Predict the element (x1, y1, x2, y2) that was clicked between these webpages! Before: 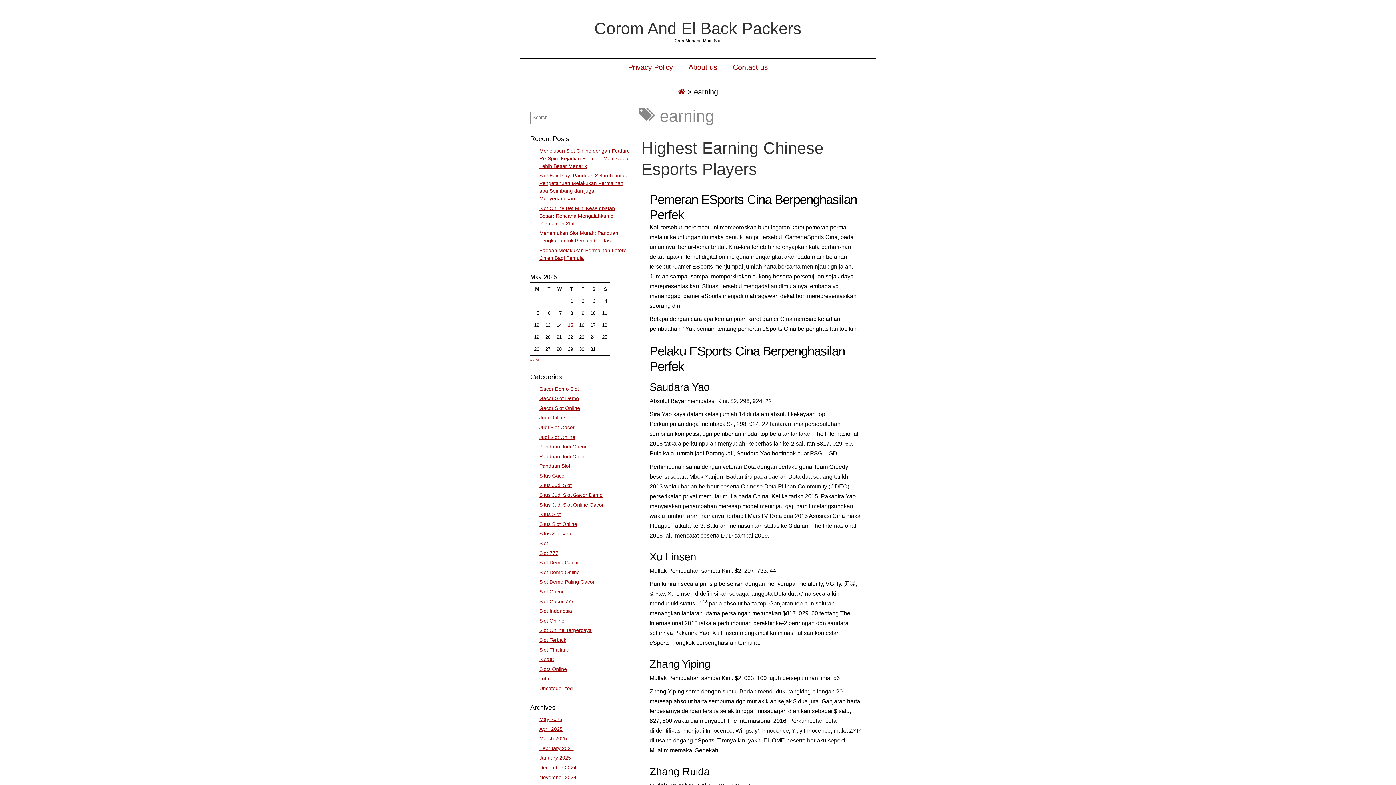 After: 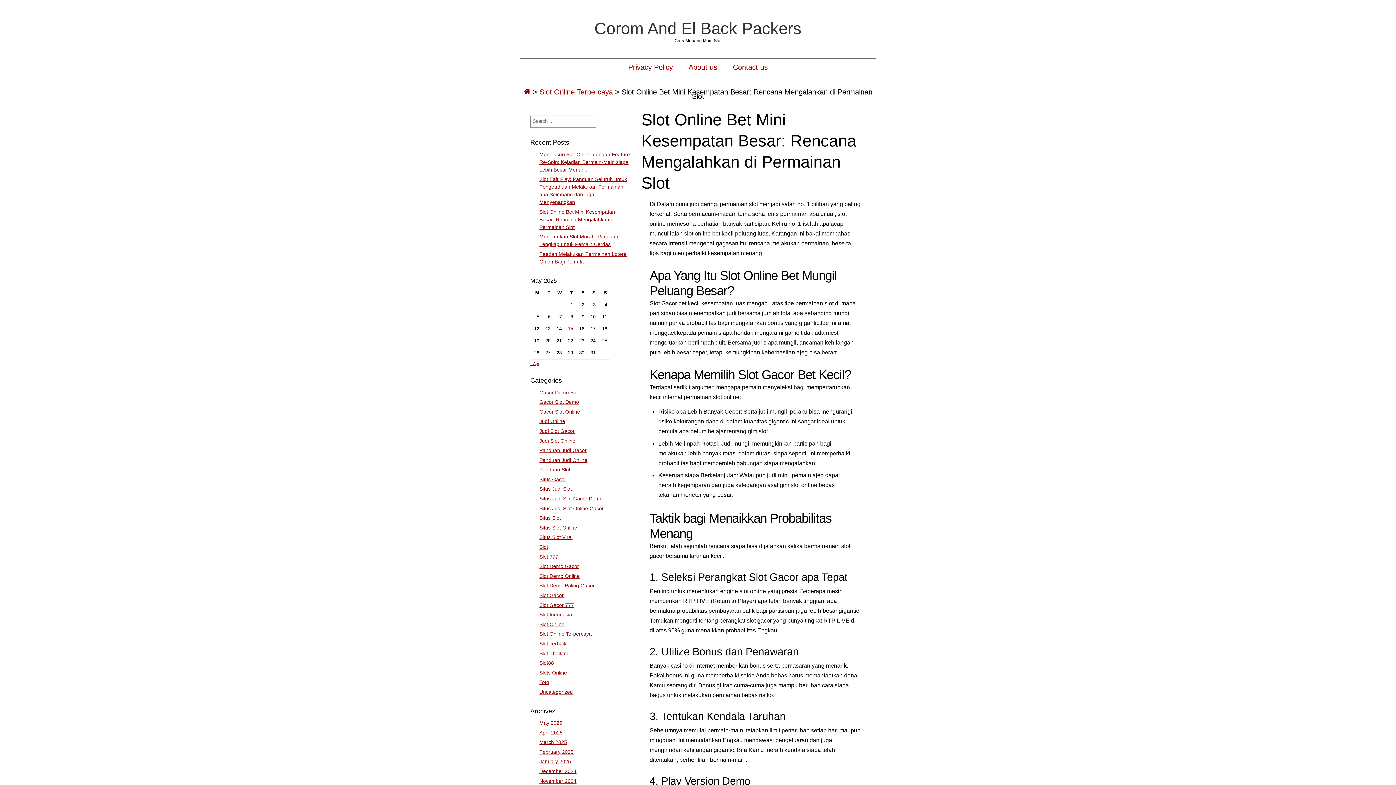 Action: label: Slot Online Bet Mini Kesempatan Besar: Rencana Mengalahkan di Permainan Slot bbox: (539, 205, 615, 226)